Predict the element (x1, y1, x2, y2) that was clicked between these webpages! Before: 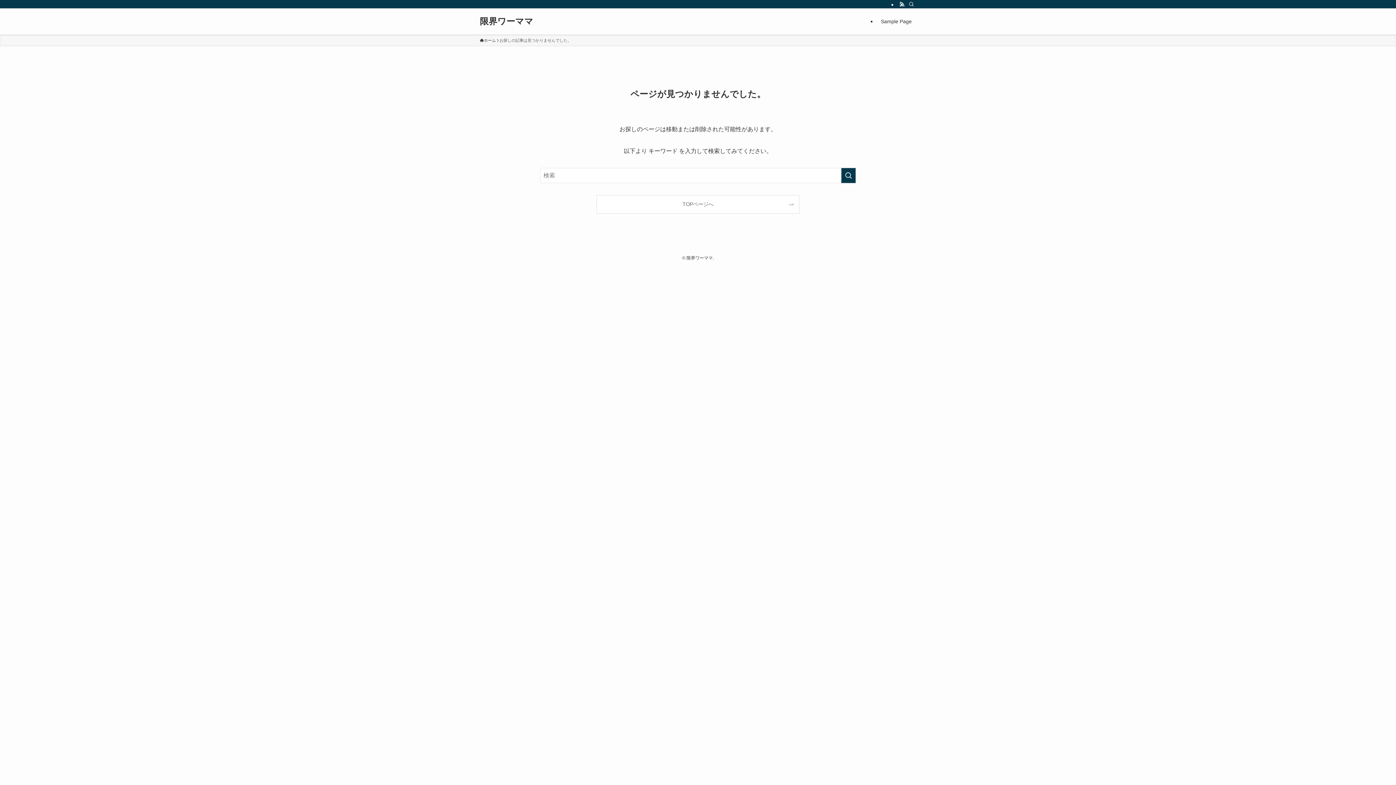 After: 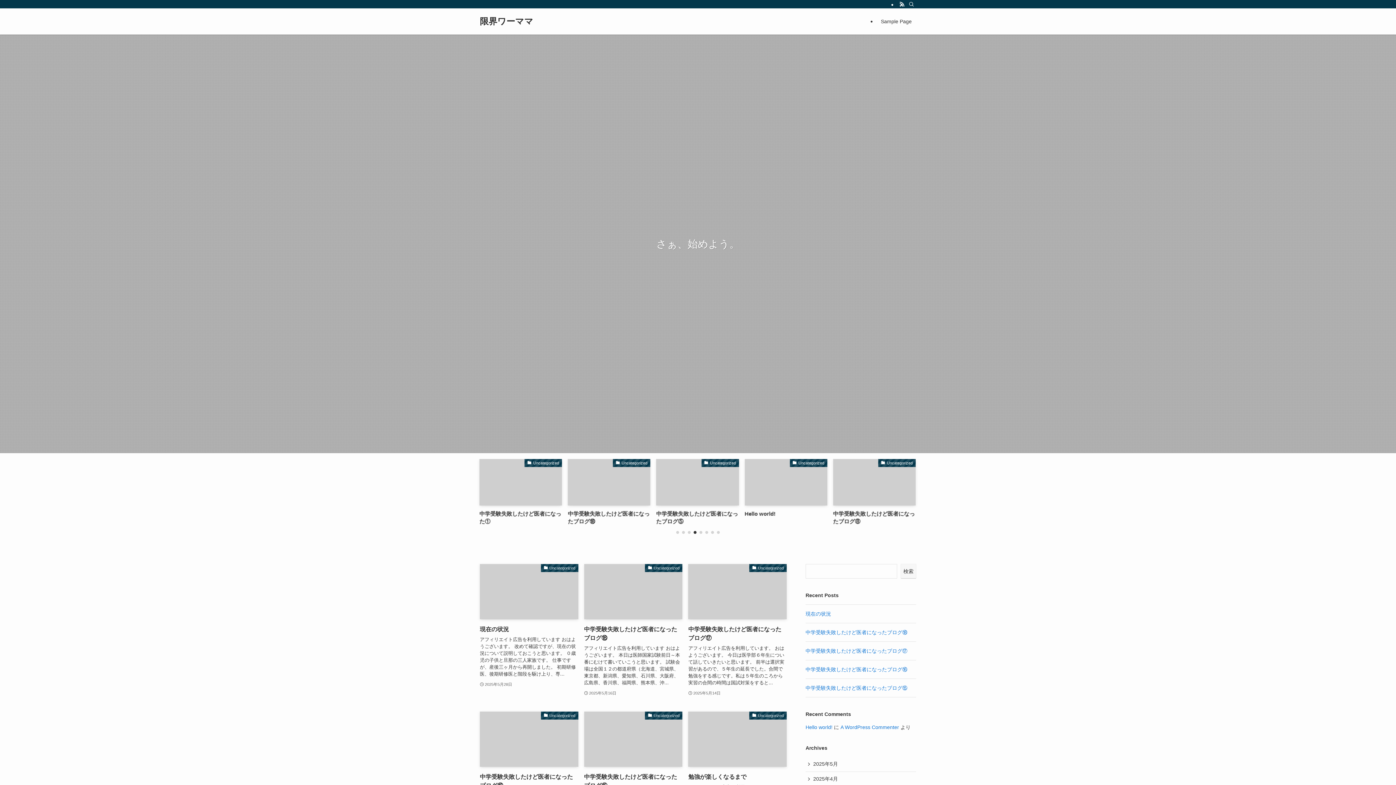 Action: label: 限界ワーママ bbox: (480, 17, 533, 25)